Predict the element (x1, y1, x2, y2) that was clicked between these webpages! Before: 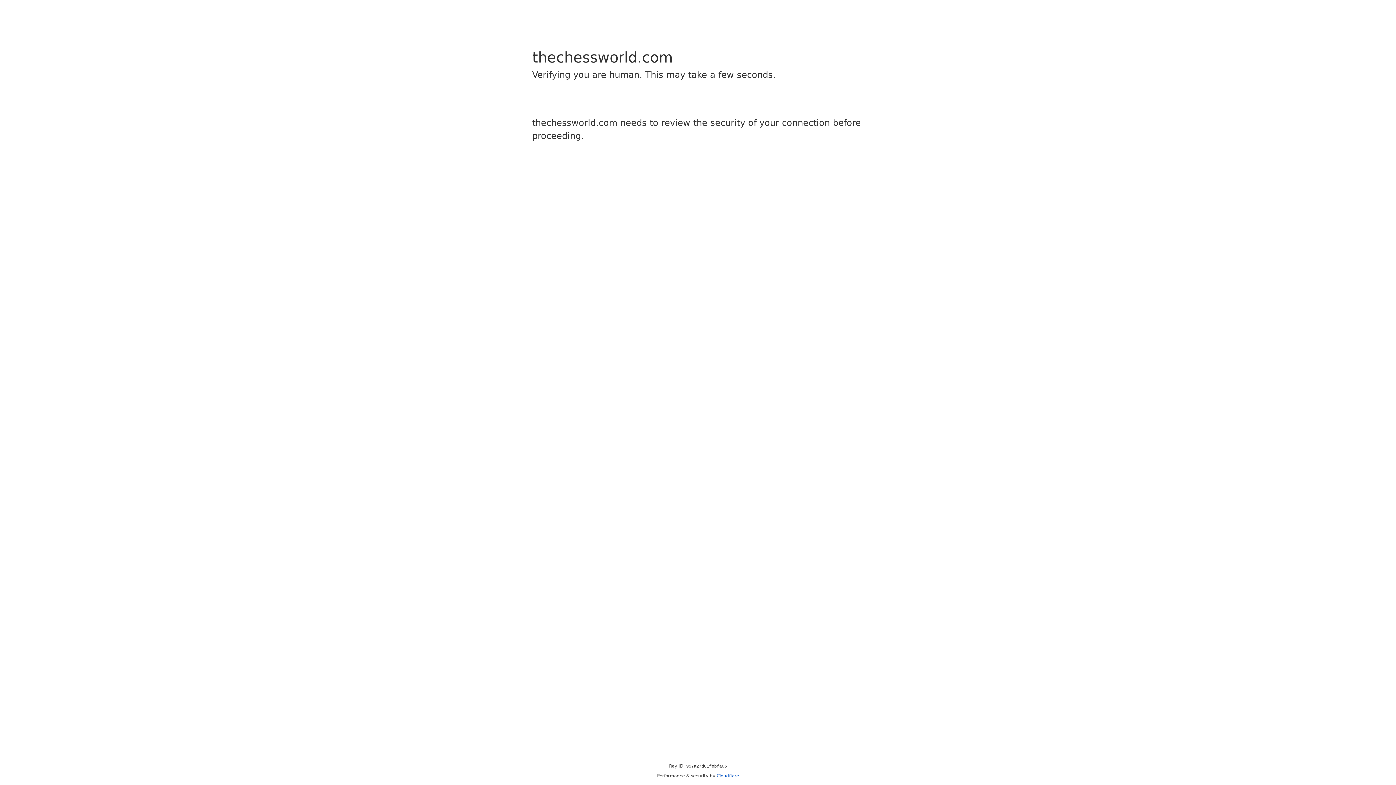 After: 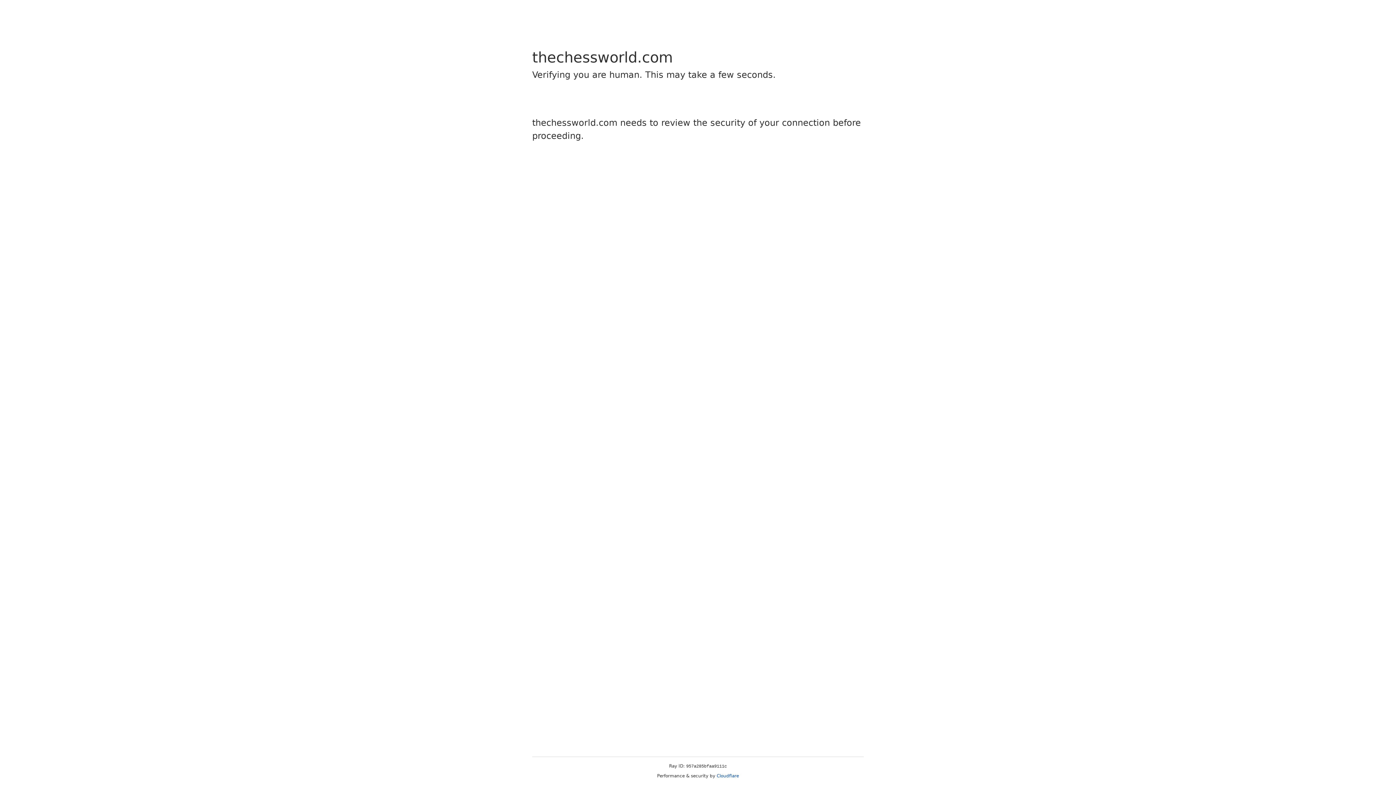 Action: bbox: (716, 773, 739, 778) label: Cloudflare